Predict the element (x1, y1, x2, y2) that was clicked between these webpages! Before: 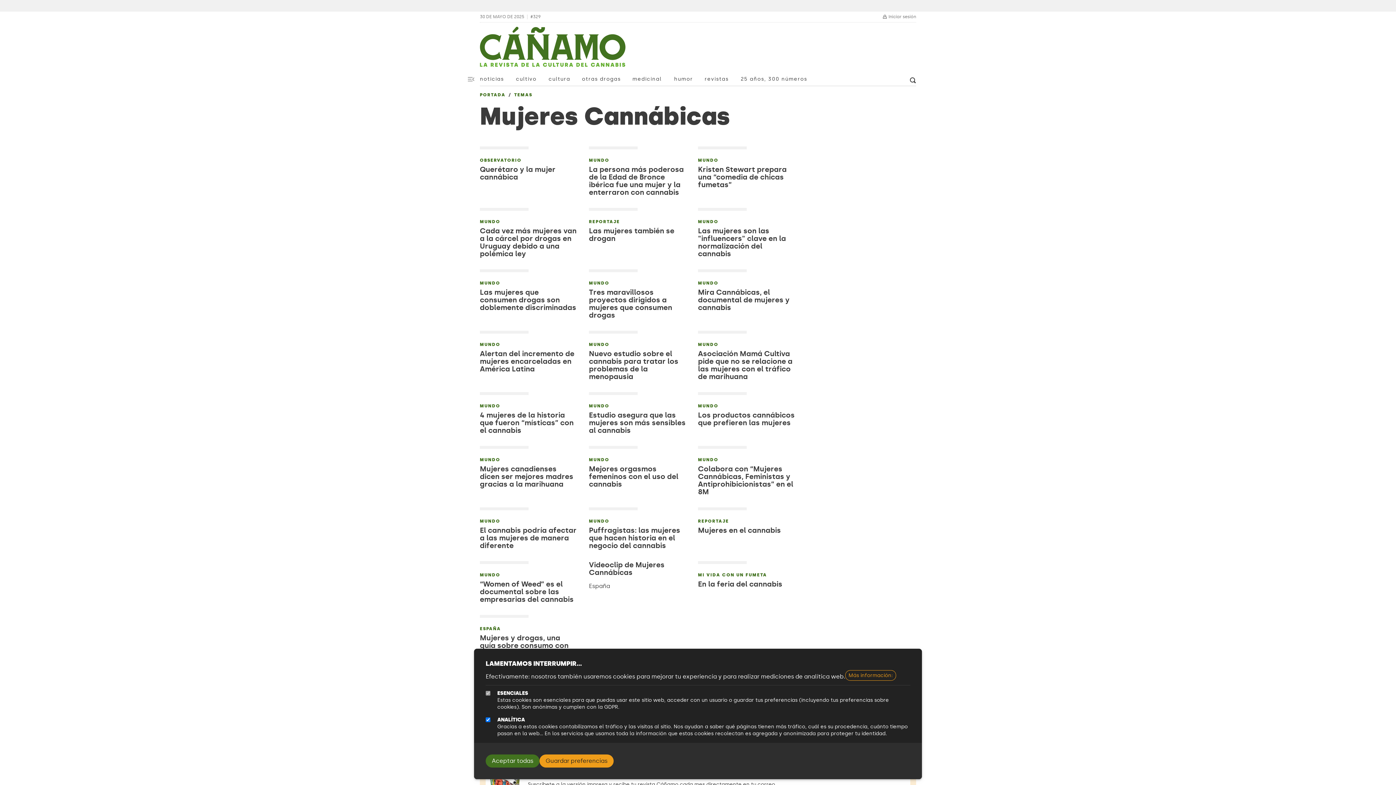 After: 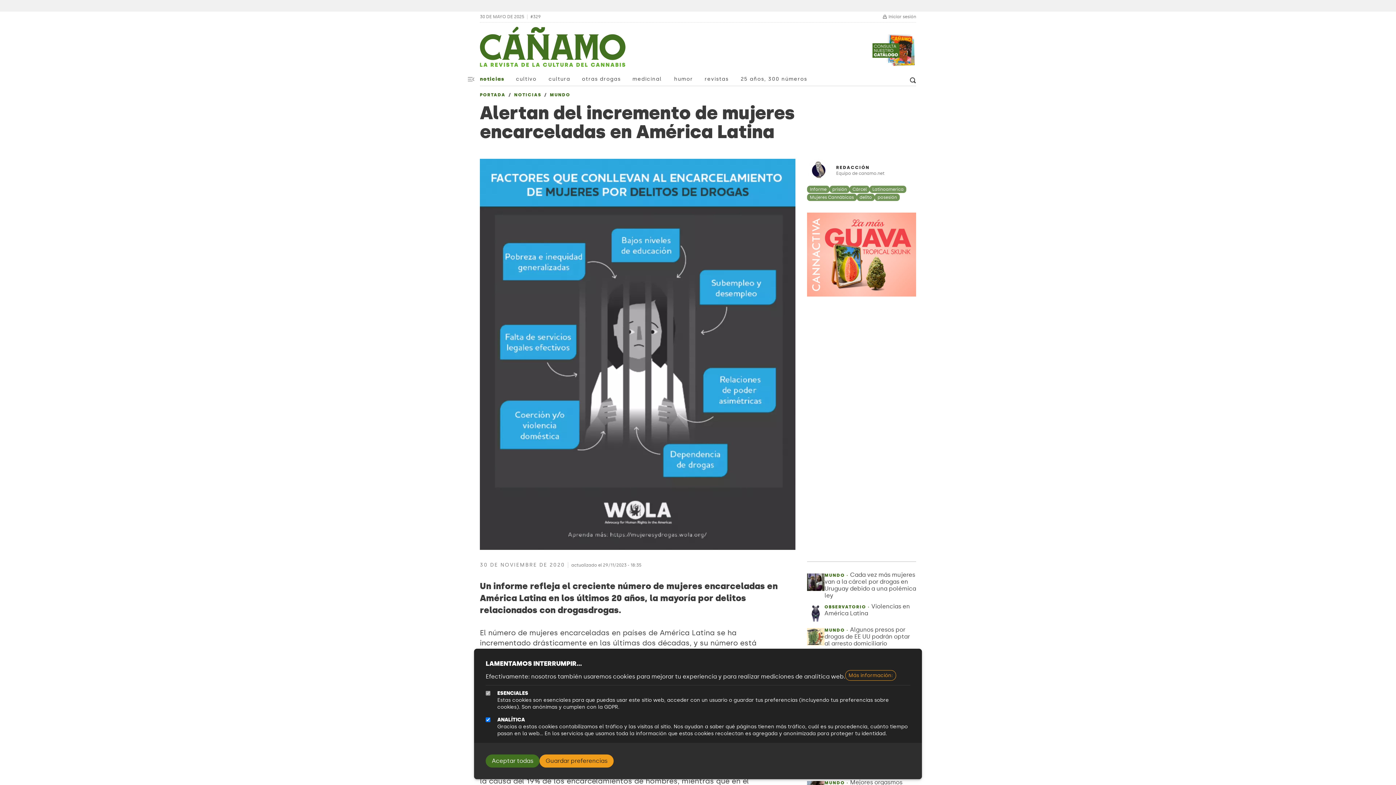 Action: label: Alertan del incremento de mujeres encarceladas en América Latina bbox: (480, 350, 577, 373)